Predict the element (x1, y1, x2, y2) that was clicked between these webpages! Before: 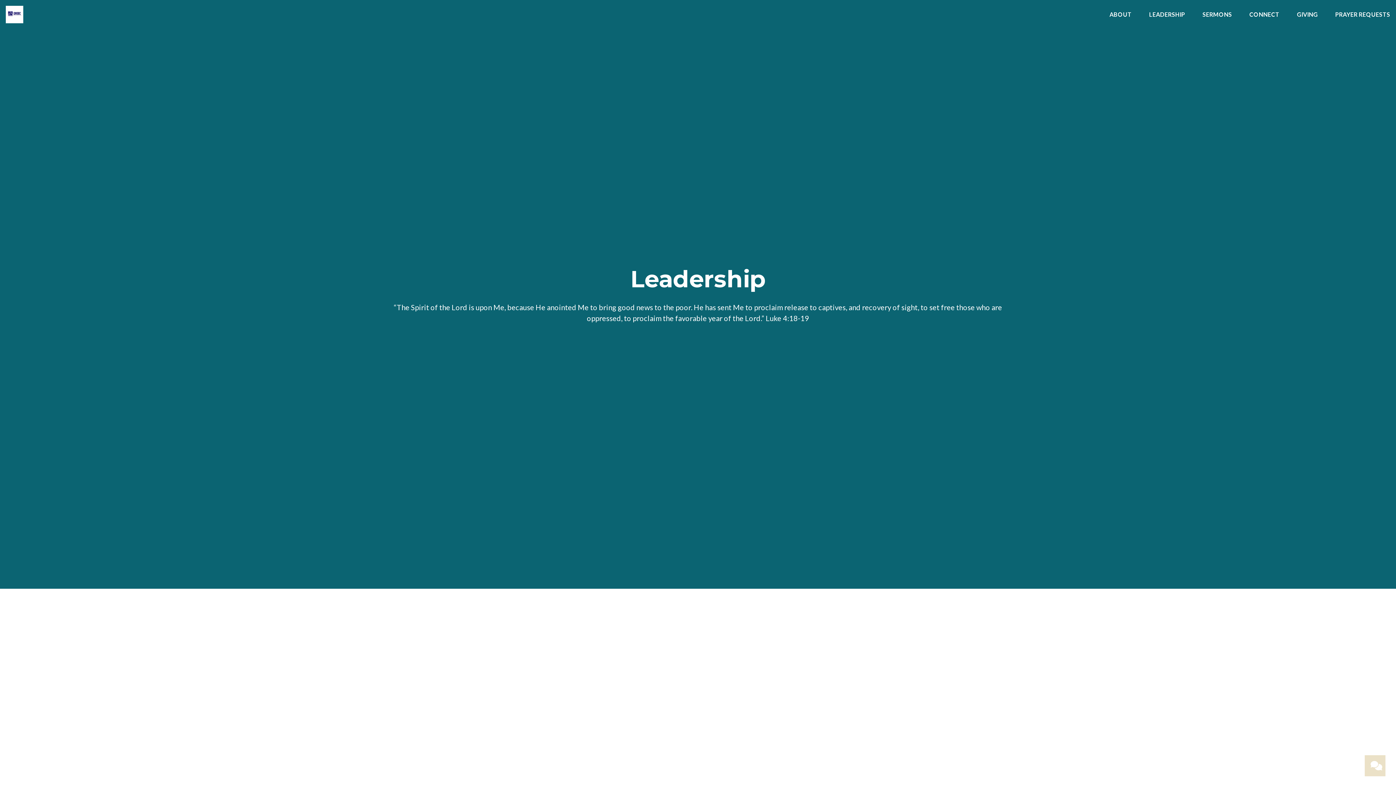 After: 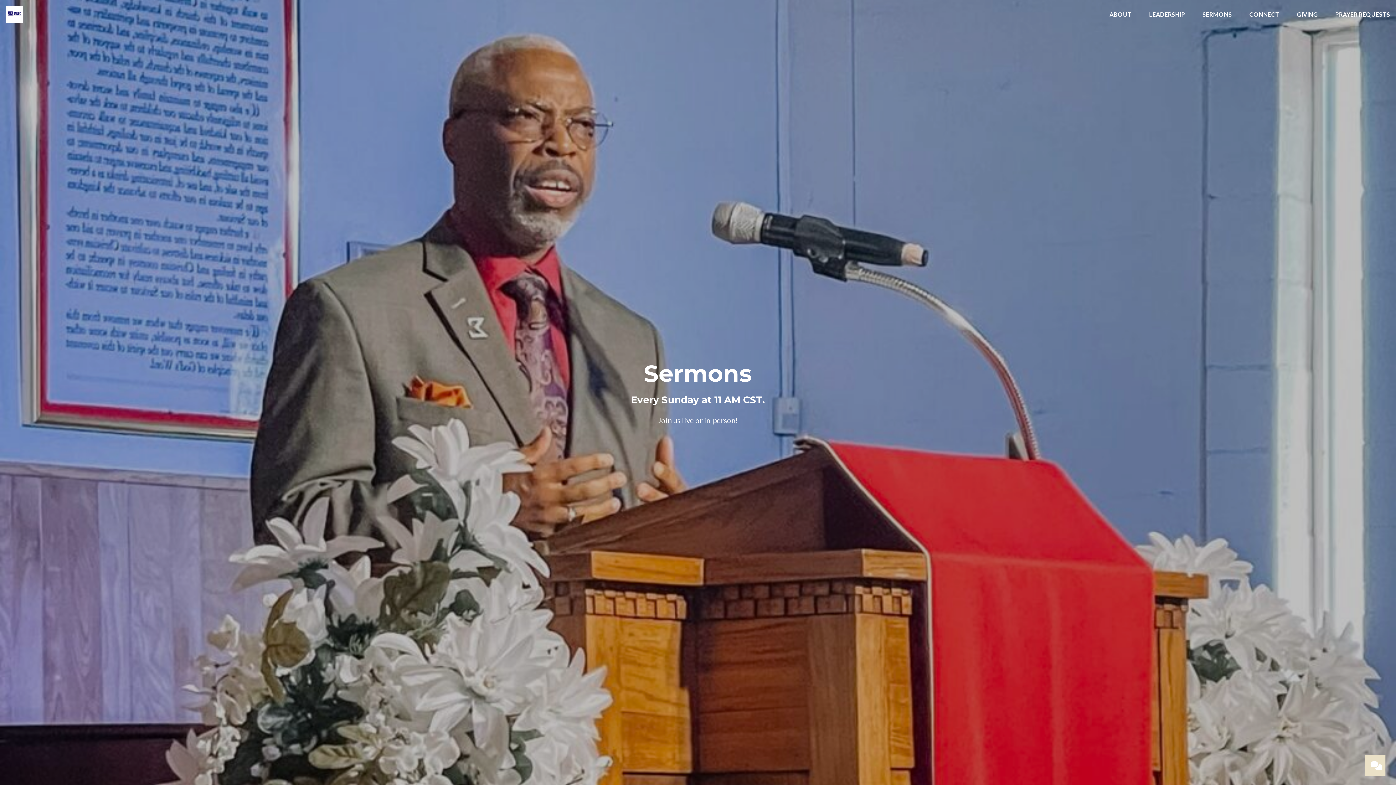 Action: label: SERMONS bbox: (1202, 11, 1232, 20)